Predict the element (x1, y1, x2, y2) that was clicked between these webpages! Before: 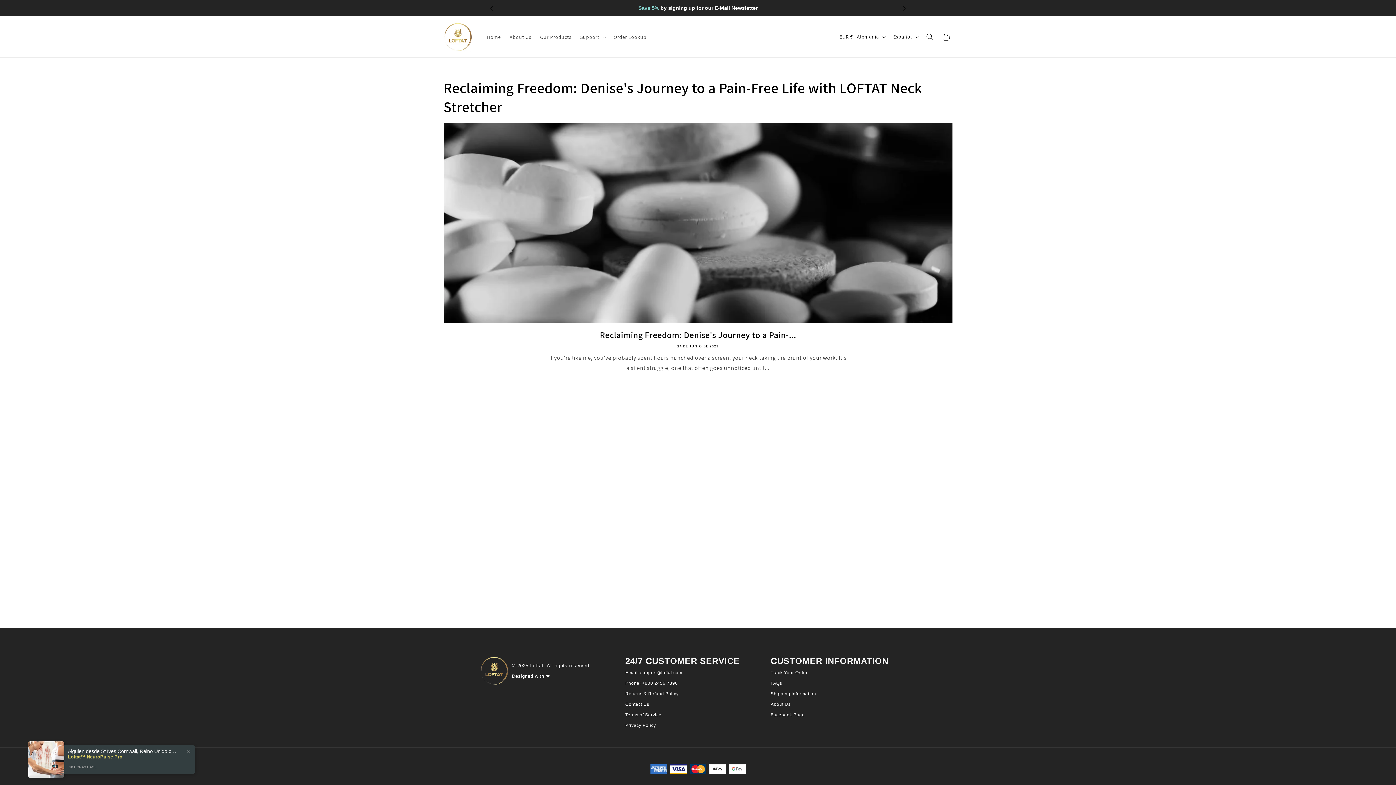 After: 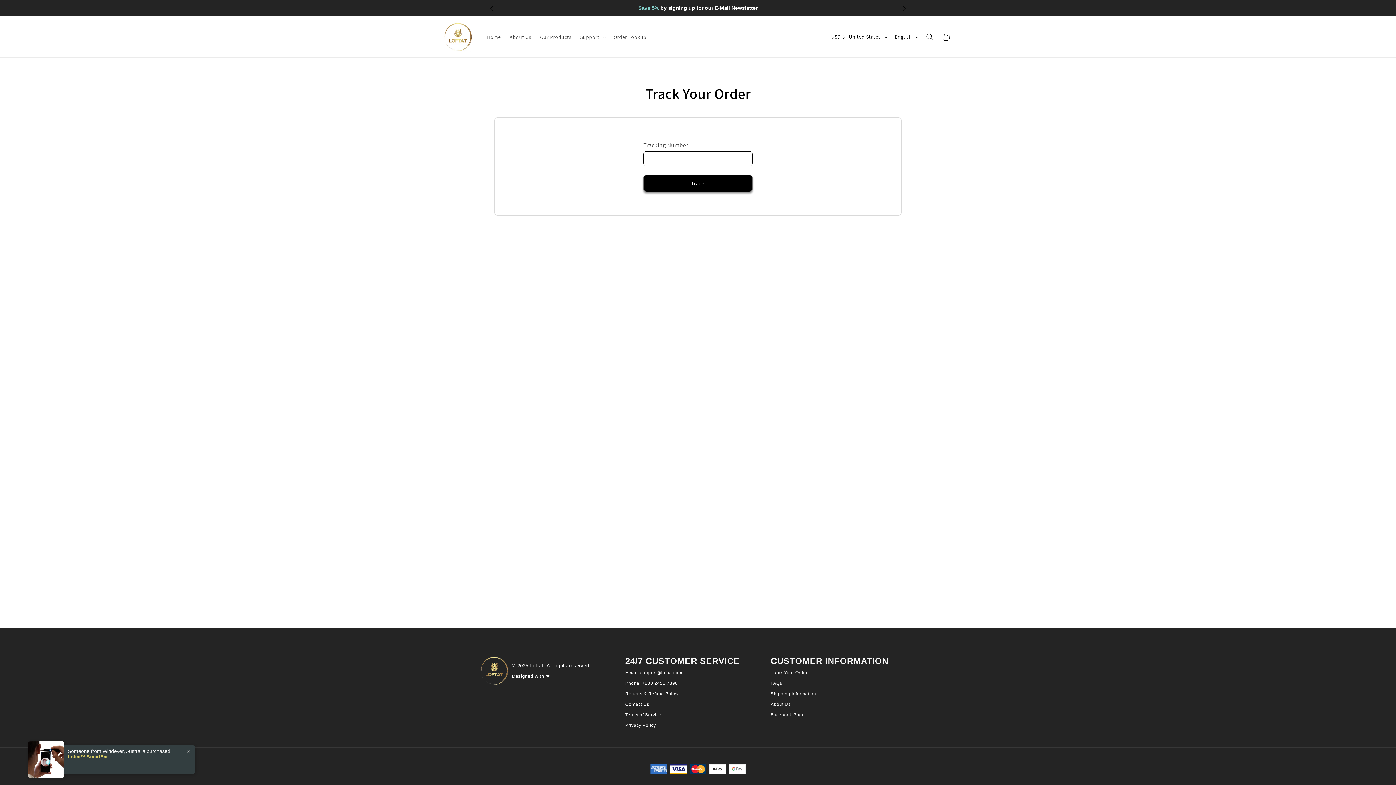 Action: bbox: (770, 669, 807, 675) label: Track Your Order